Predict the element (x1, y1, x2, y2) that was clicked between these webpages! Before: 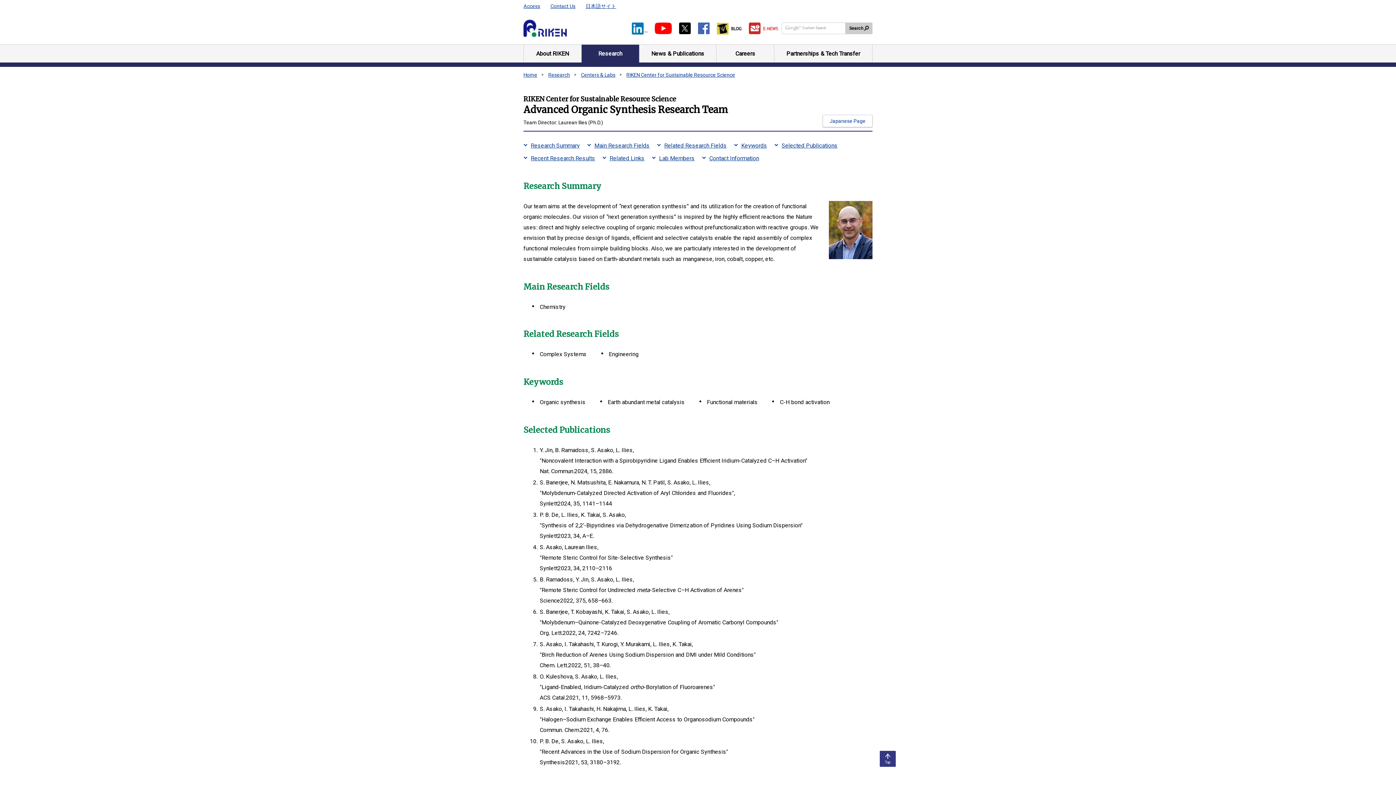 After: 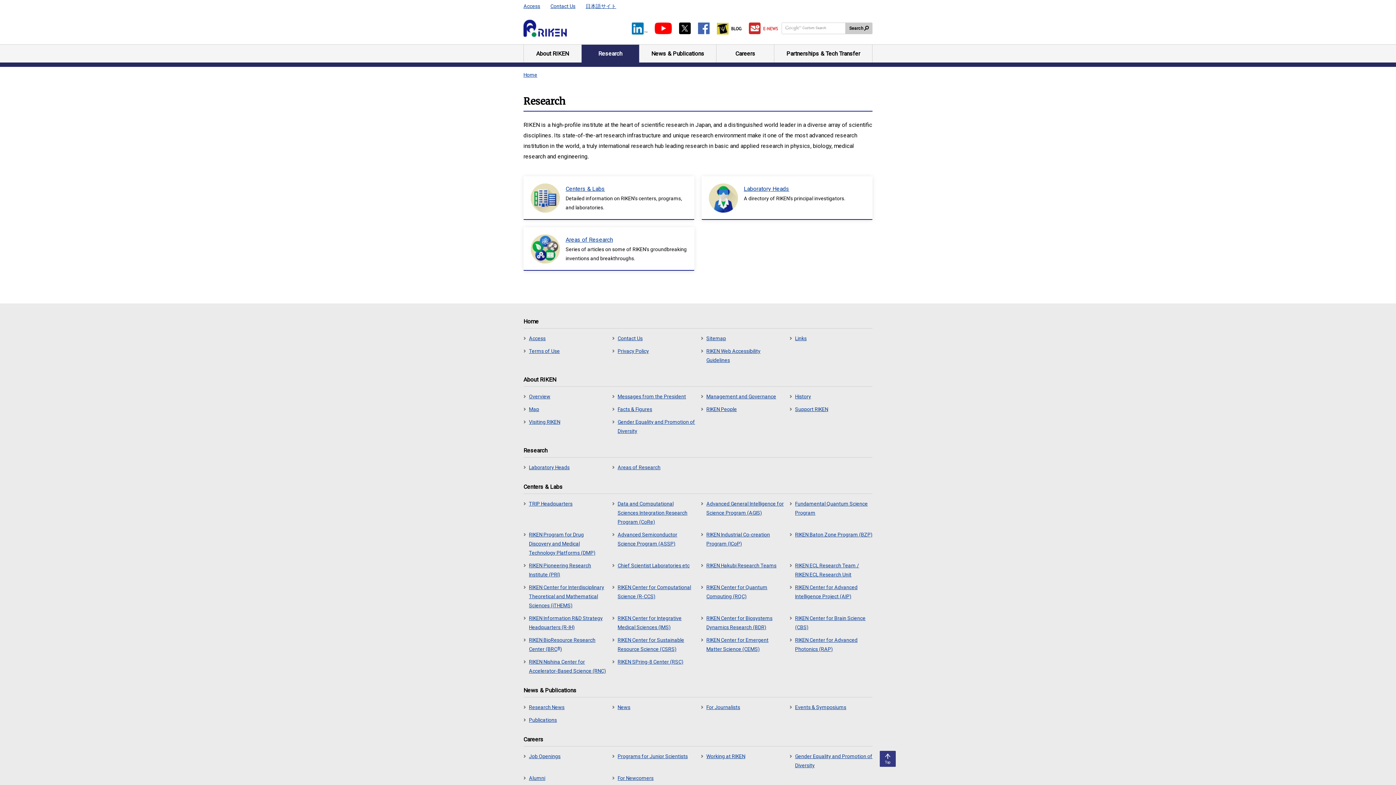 Action: bbox: (581, 44, 639, 62) label: Research